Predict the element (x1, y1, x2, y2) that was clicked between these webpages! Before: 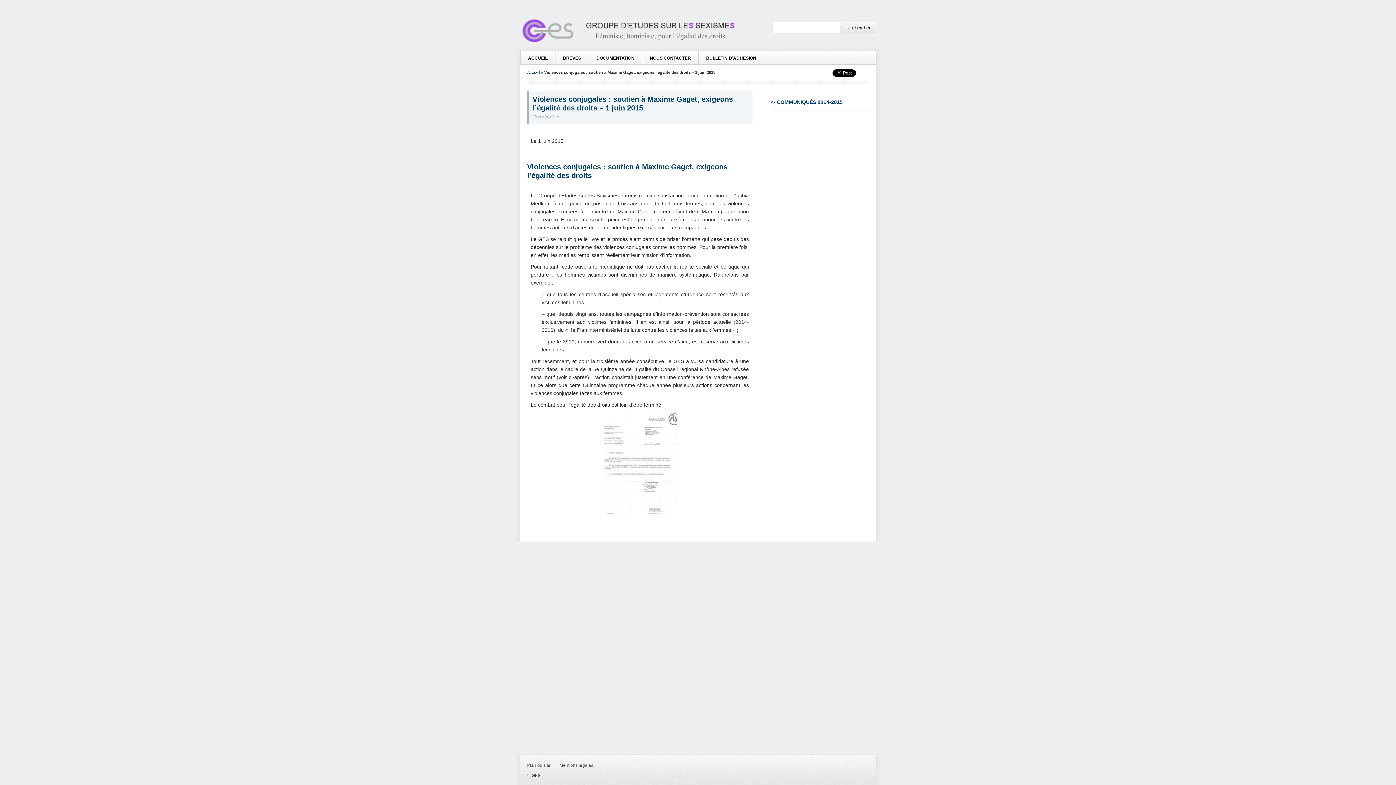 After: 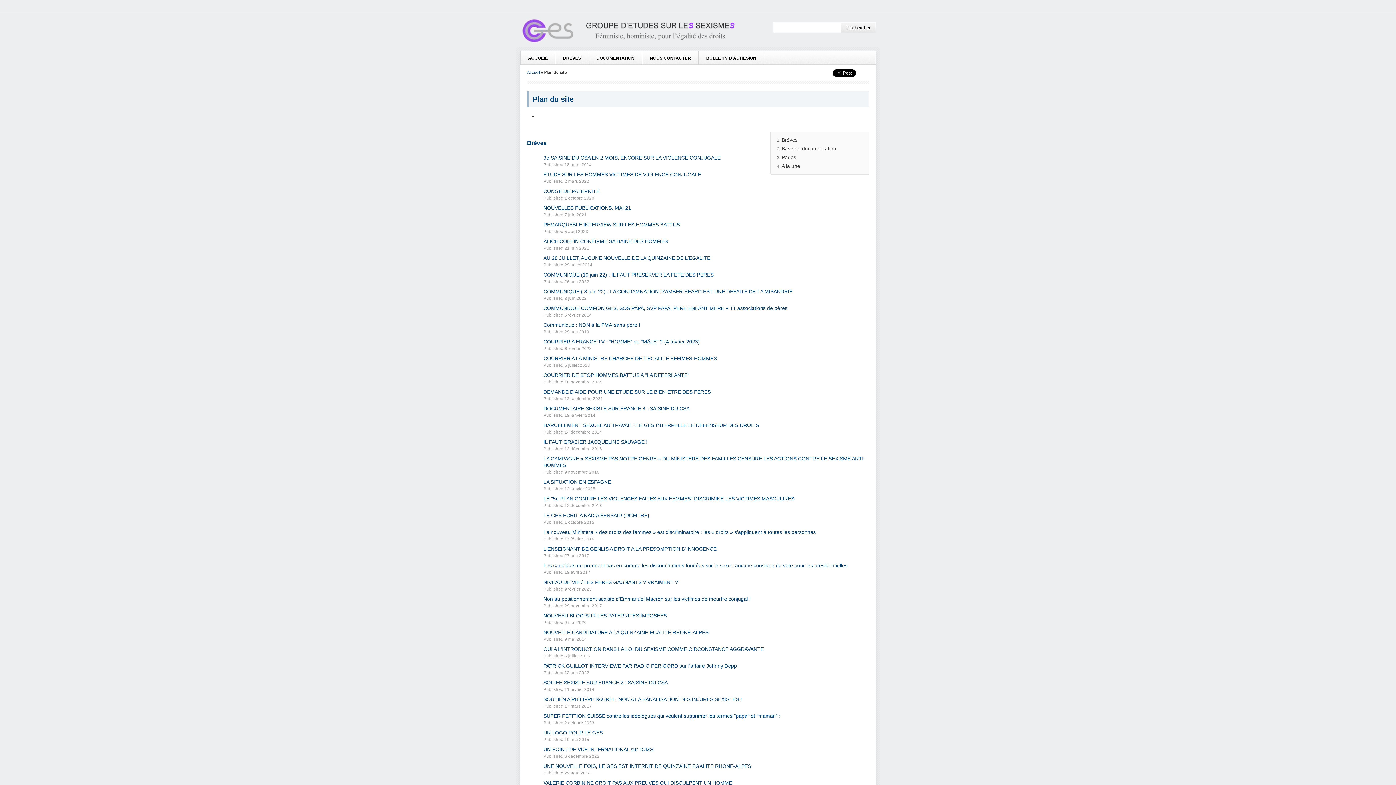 Action: label: Plan du site bbox: (527, 763, 550, 768)